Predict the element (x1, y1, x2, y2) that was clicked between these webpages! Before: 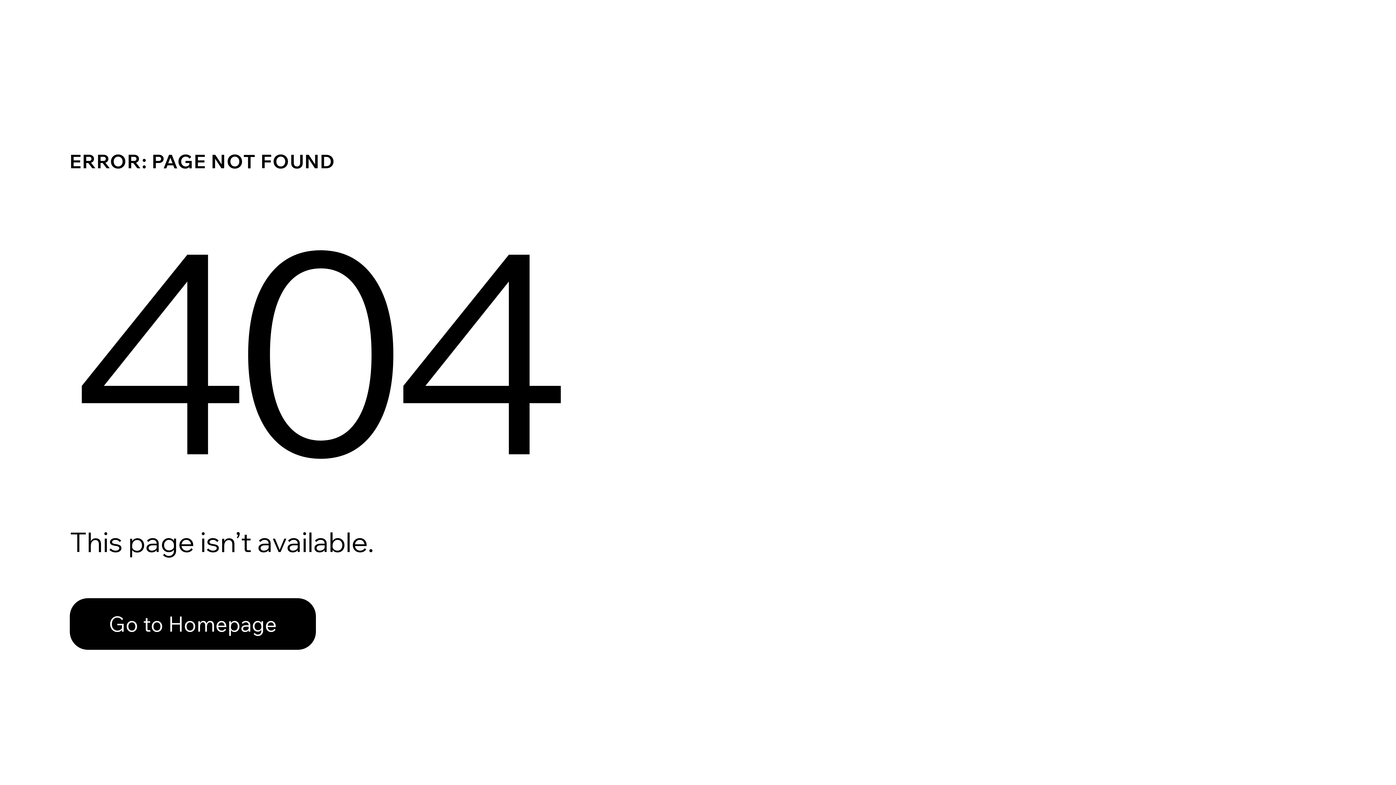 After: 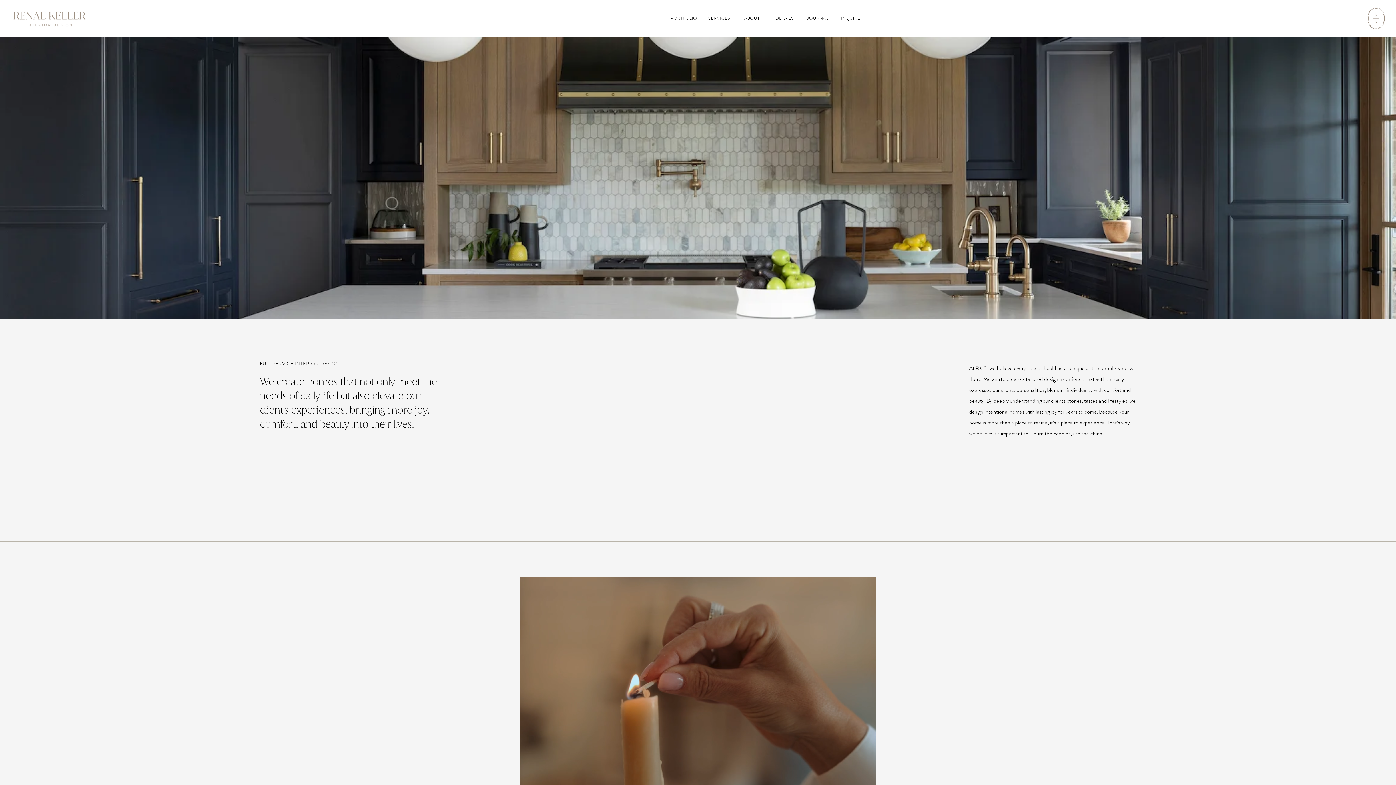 Action: bbox: (69, 598, 316, 650) label: Go to Homepage